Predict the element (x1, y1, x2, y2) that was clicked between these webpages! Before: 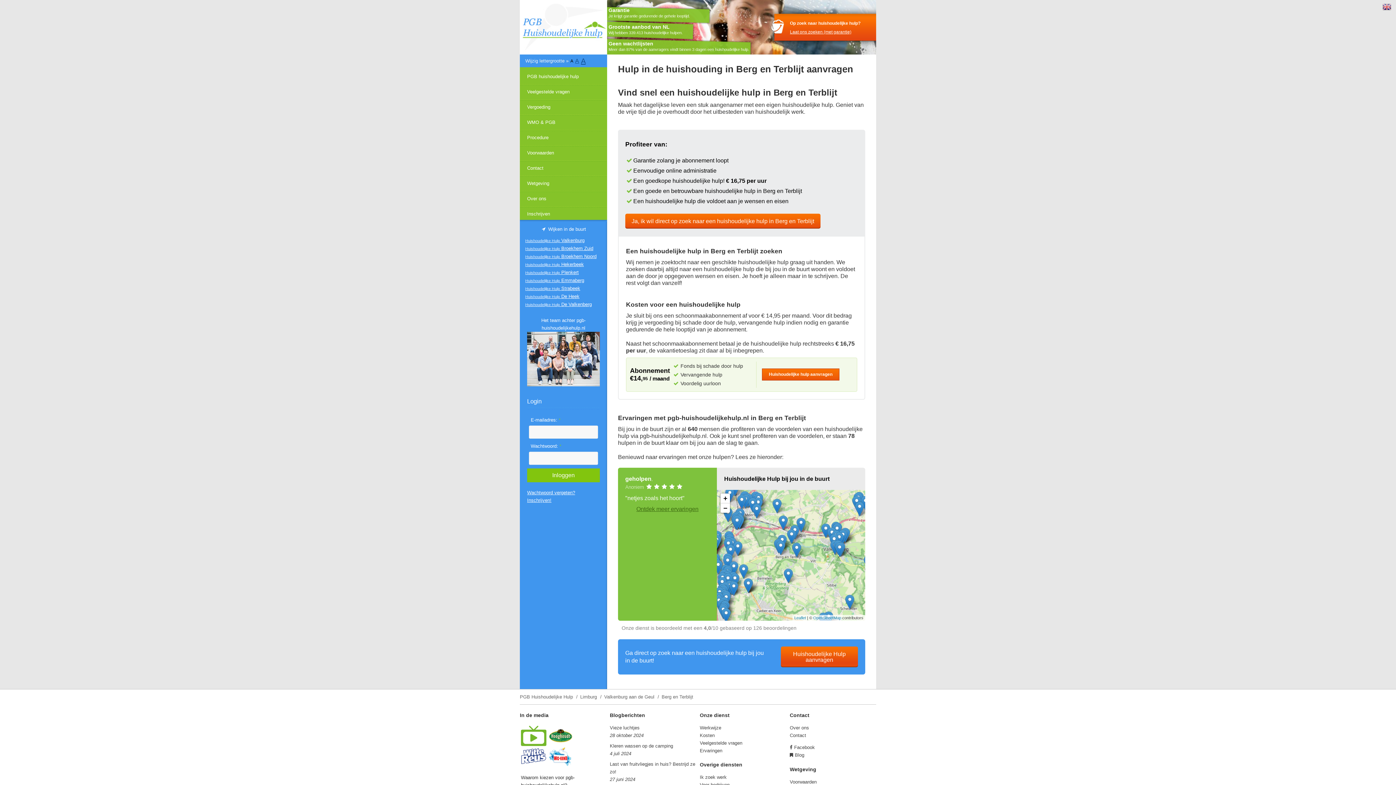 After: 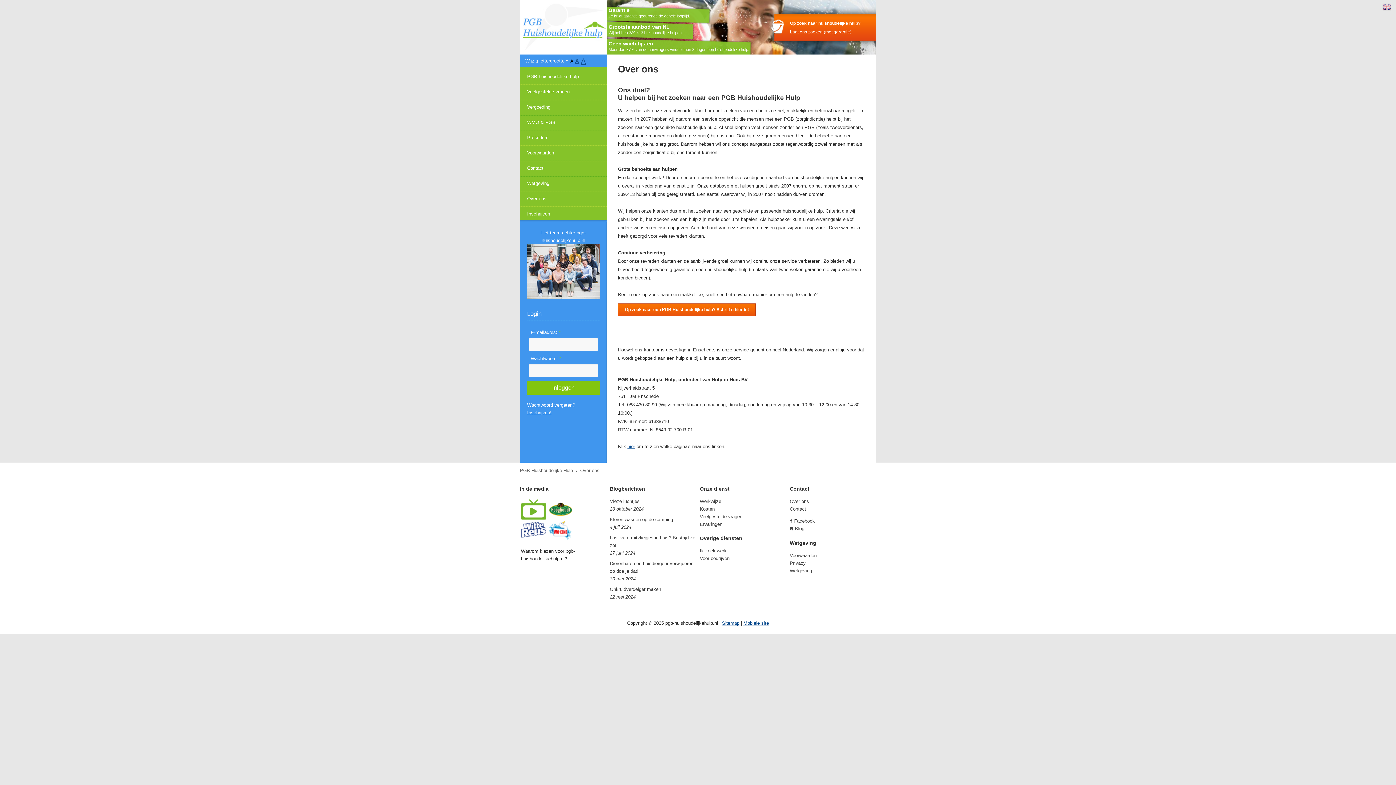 Action: label: Over ons bbox: (520, 194, 614, 202)